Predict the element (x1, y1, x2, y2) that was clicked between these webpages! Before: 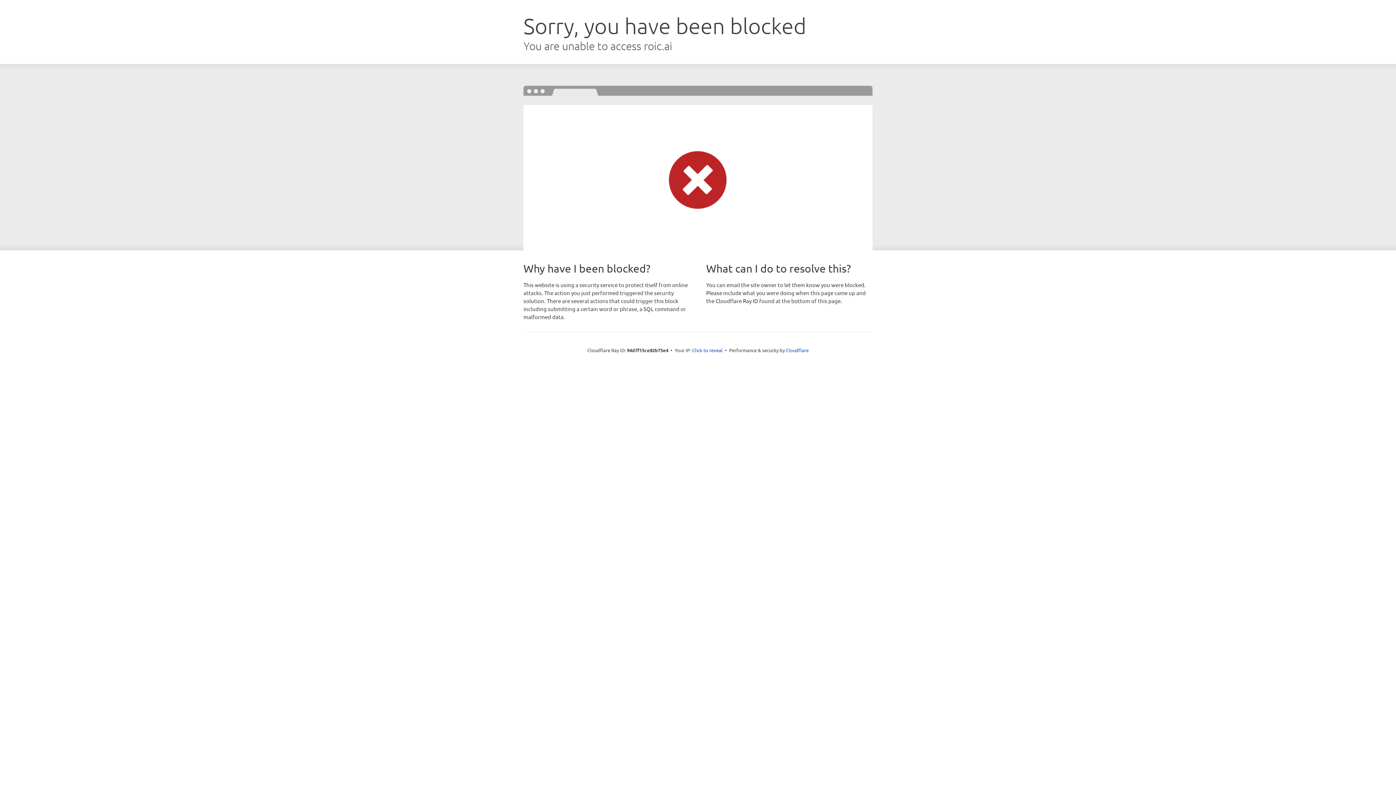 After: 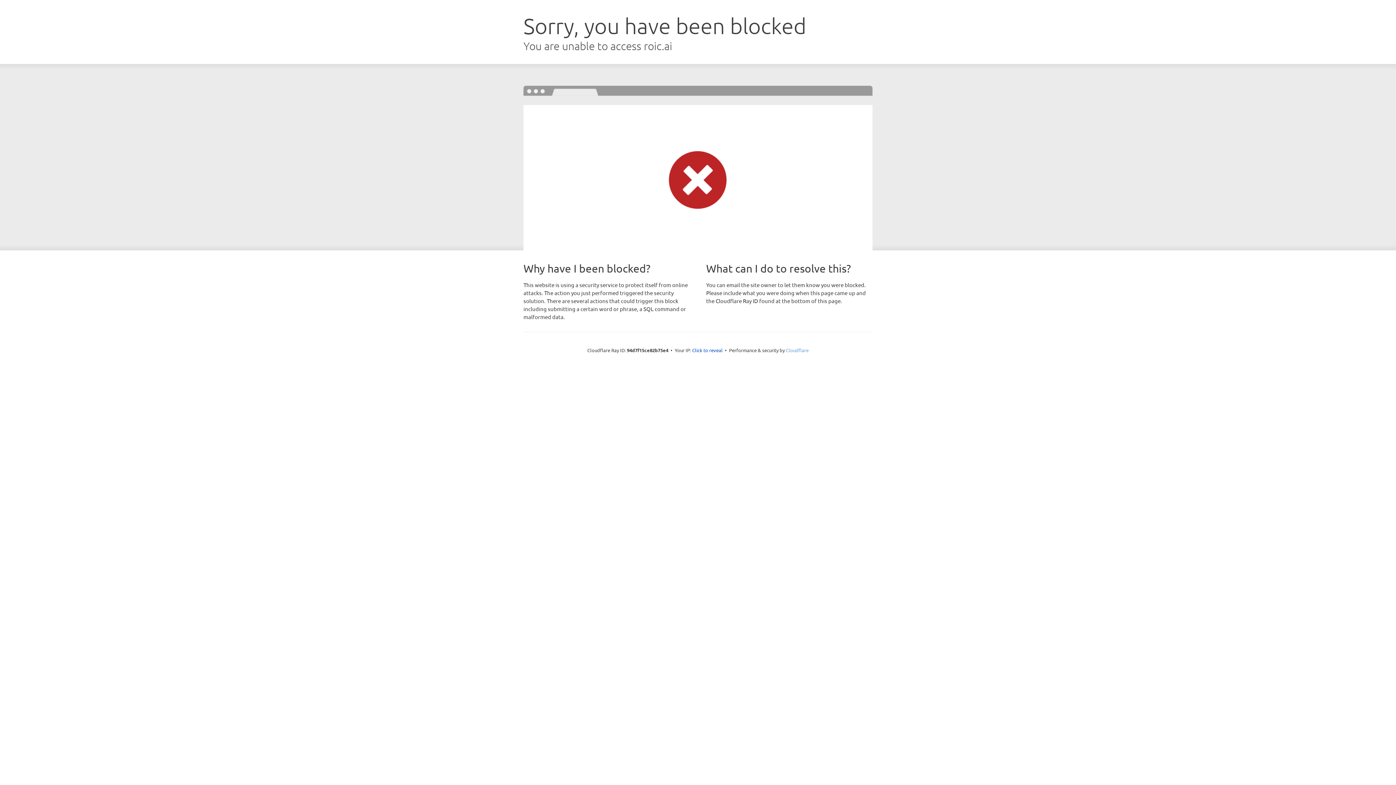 Action: label: Cloudflare bbox: (786, 347, 808, 353)